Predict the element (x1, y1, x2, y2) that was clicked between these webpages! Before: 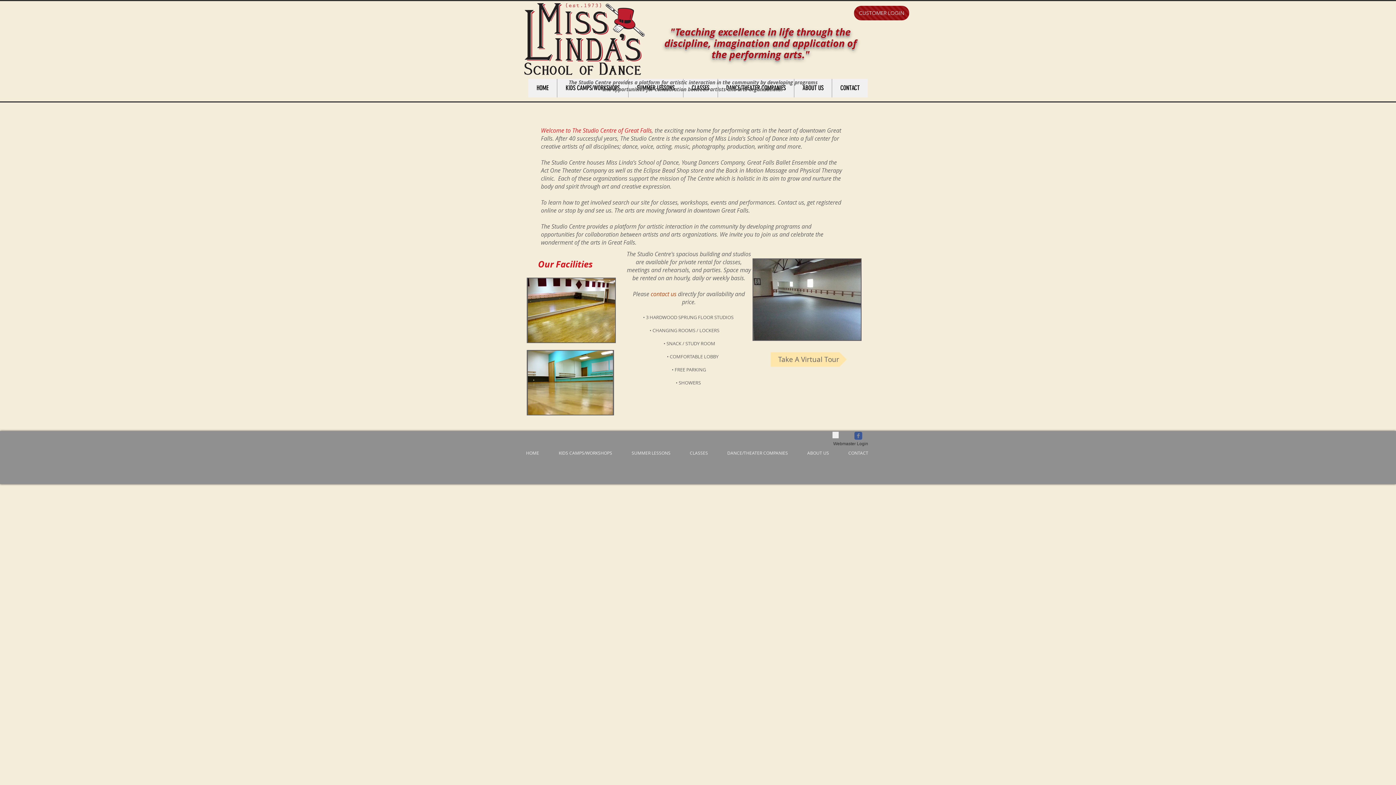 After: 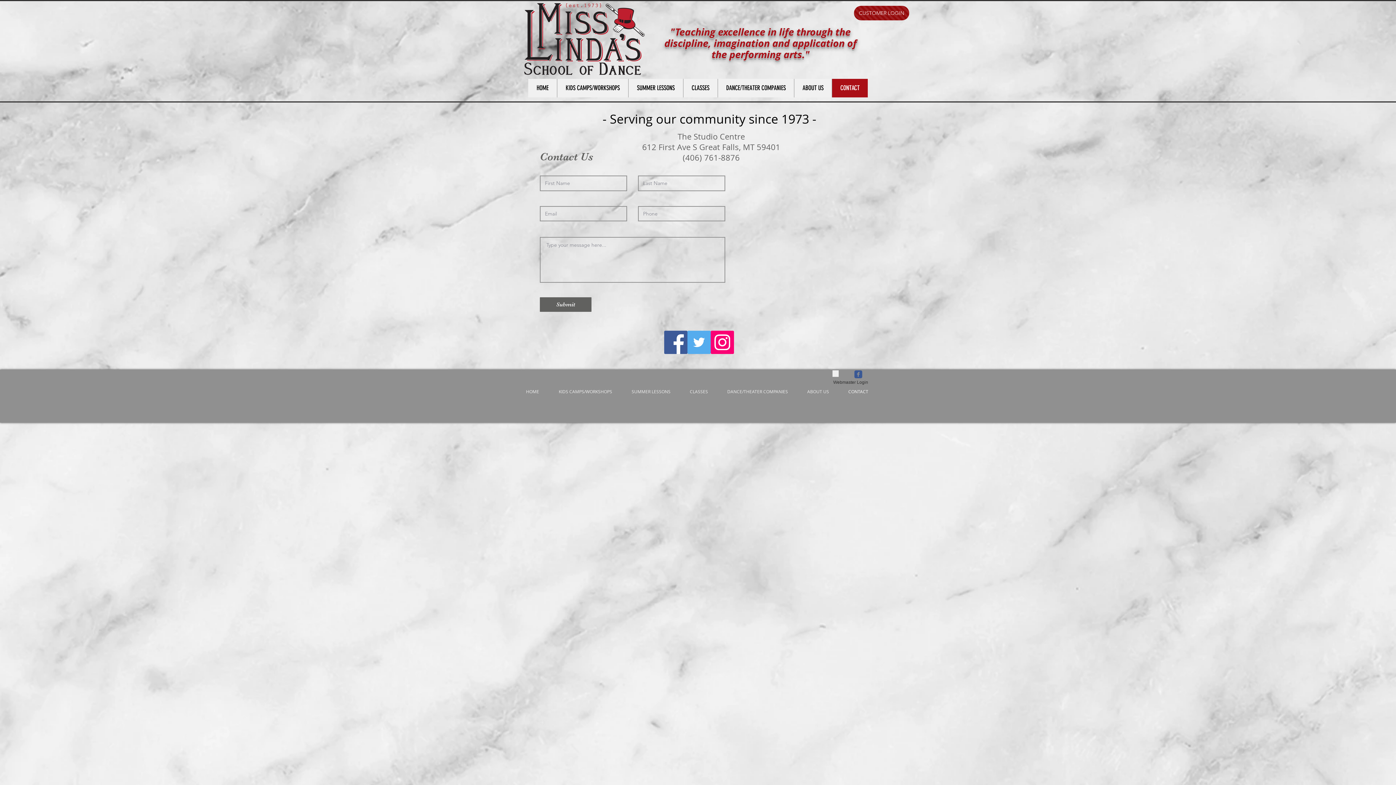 Action: label: contact us bbox: (650, 290, 676, 298)